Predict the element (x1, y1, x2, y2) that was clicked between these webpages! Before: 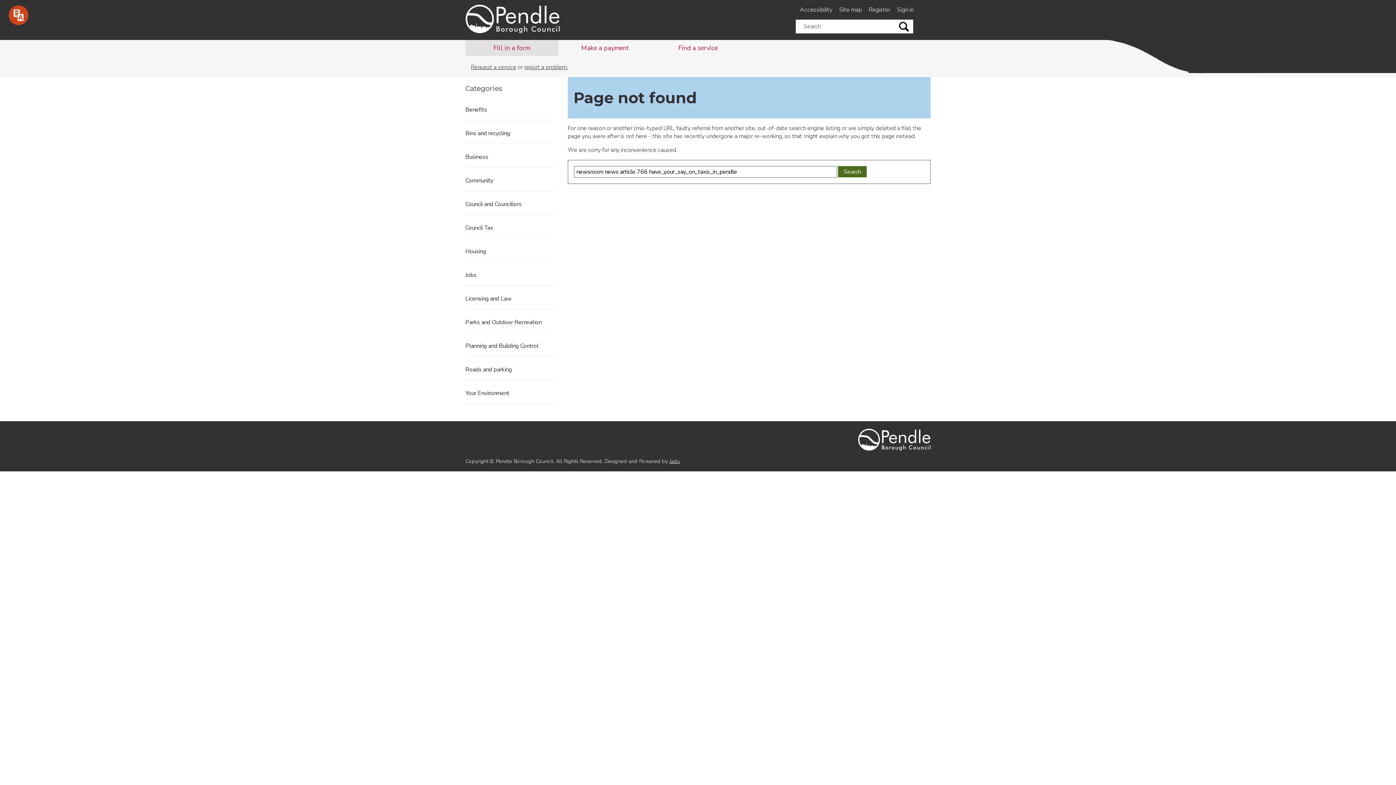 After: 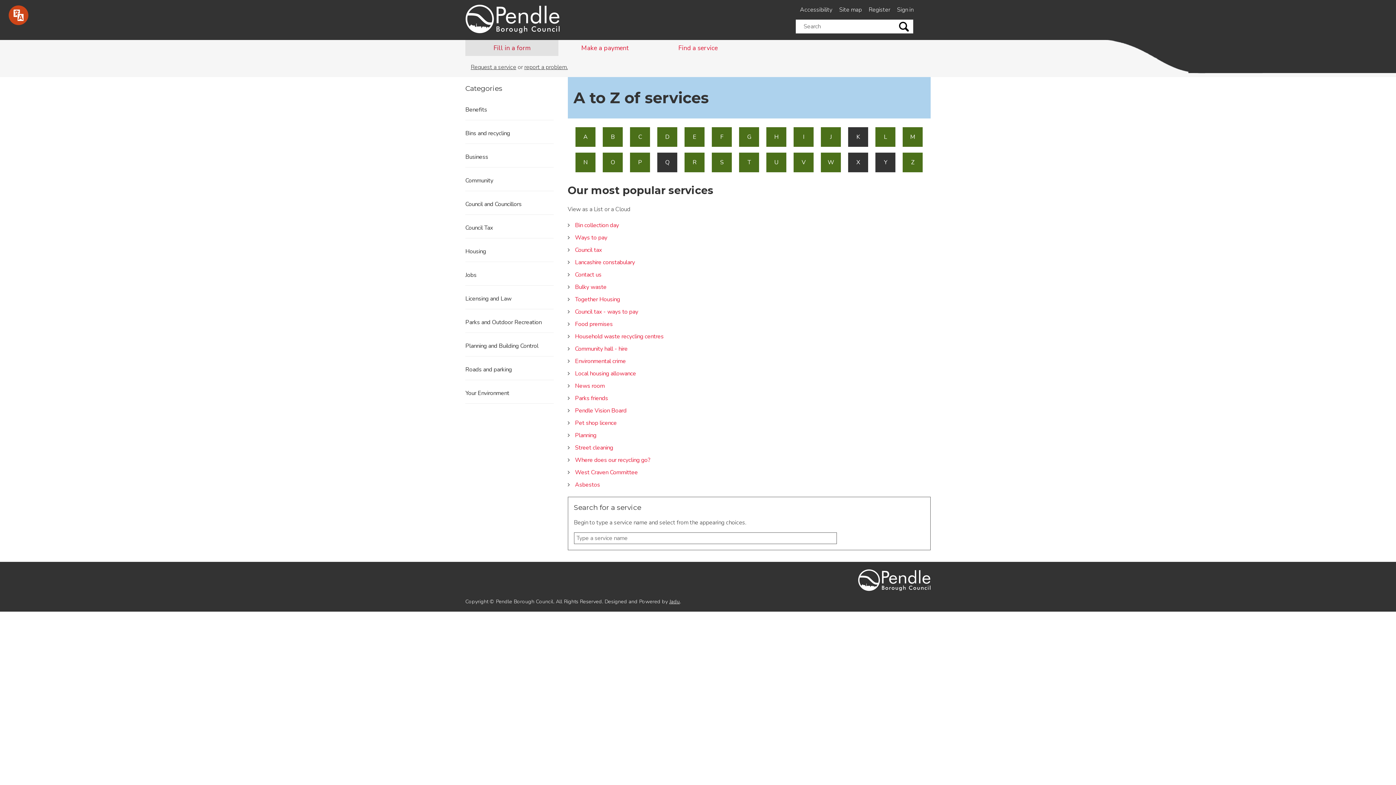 Action: label: Find a service bbox: (651, 40, 744, 56)